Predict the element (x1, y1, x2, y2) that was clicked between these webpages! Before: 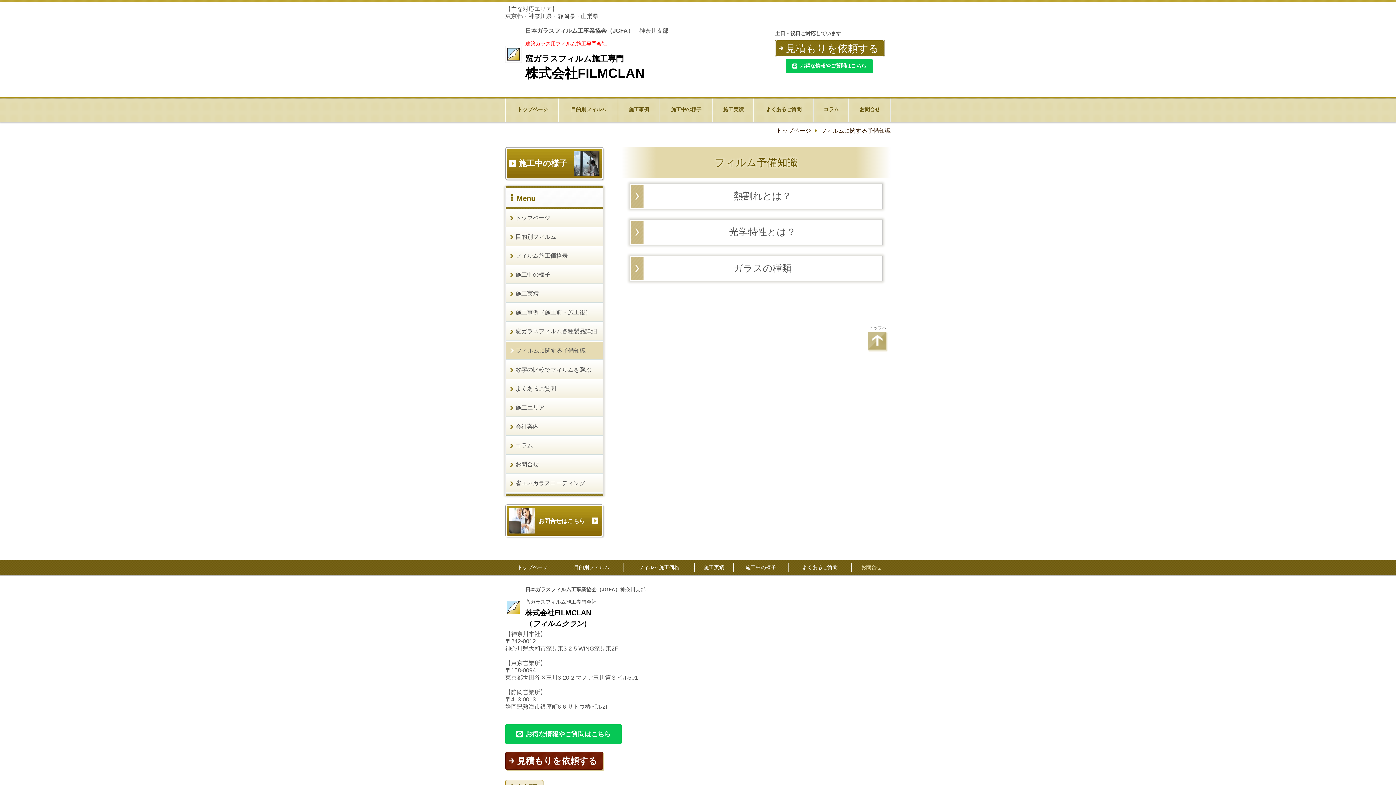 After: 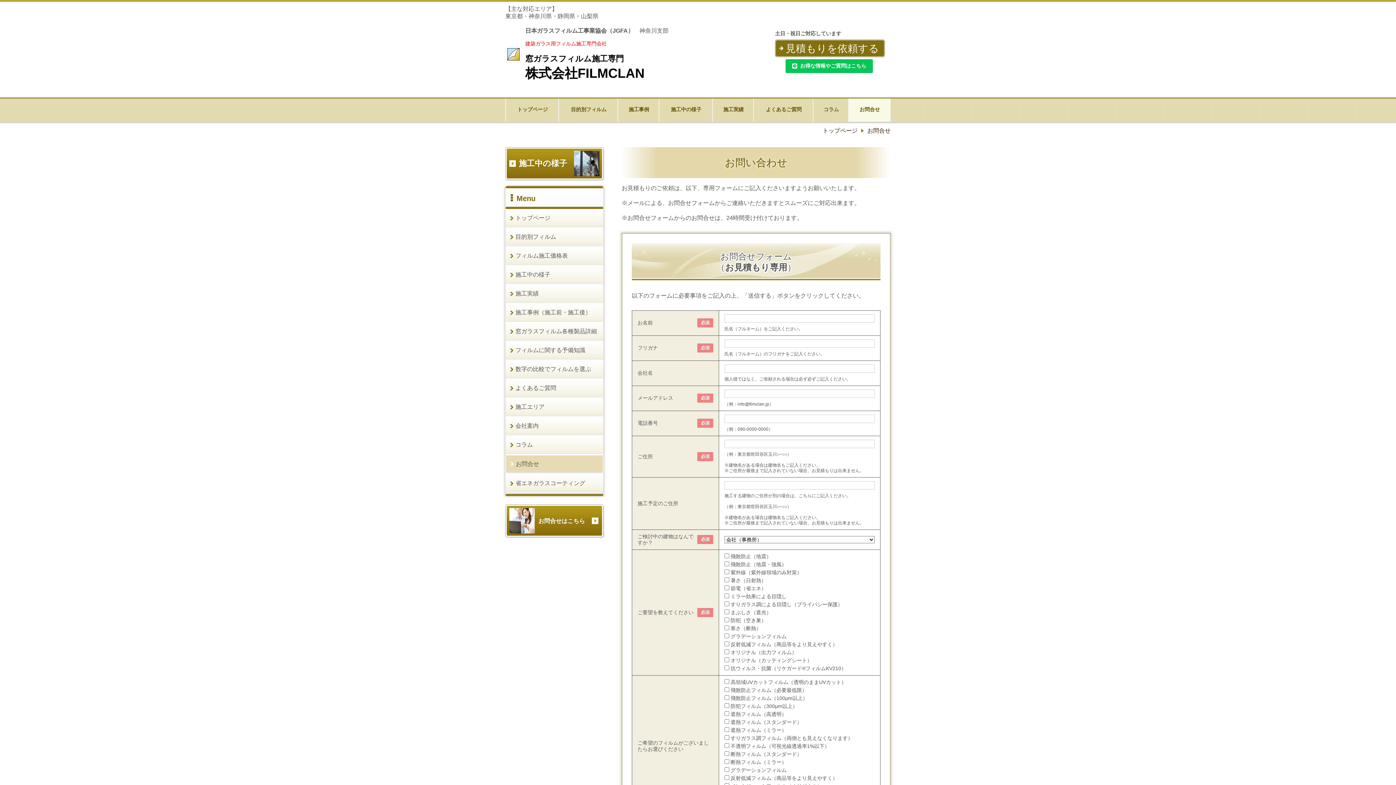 Action: label: お問合せ bbox: (849, 97, 890, 121)